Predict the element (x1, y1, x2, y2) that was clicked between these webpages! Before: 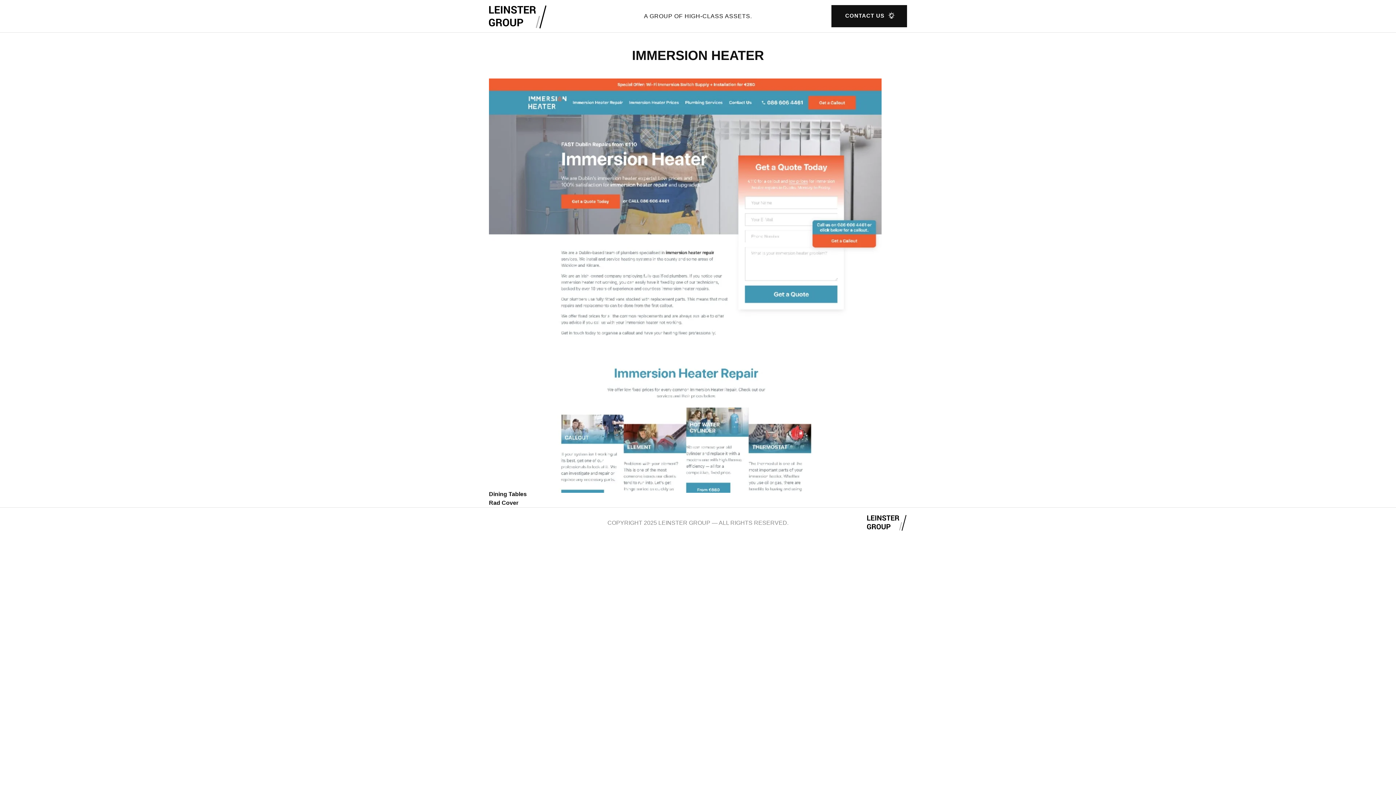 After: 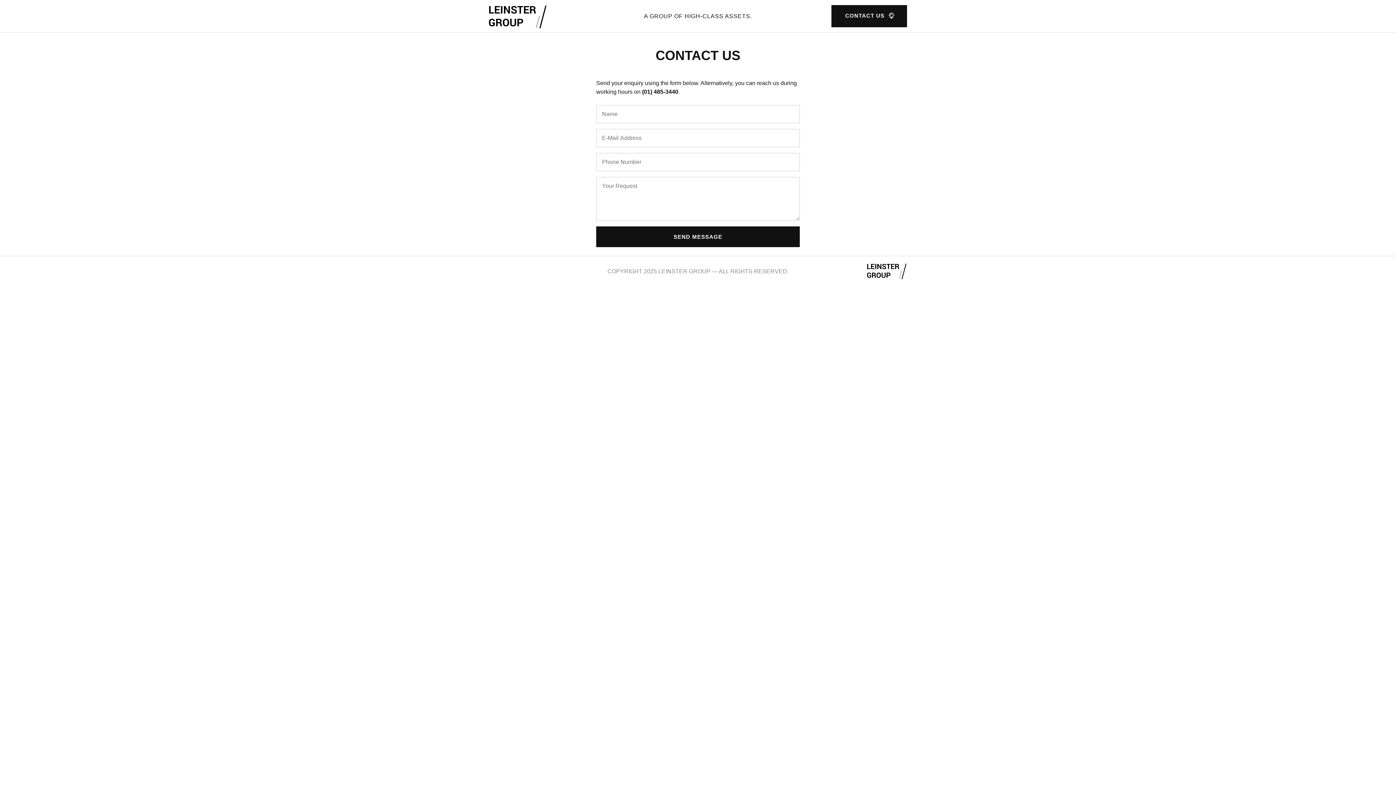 Action: label: CONTACT US bbox: (831, 5, 907, 27)